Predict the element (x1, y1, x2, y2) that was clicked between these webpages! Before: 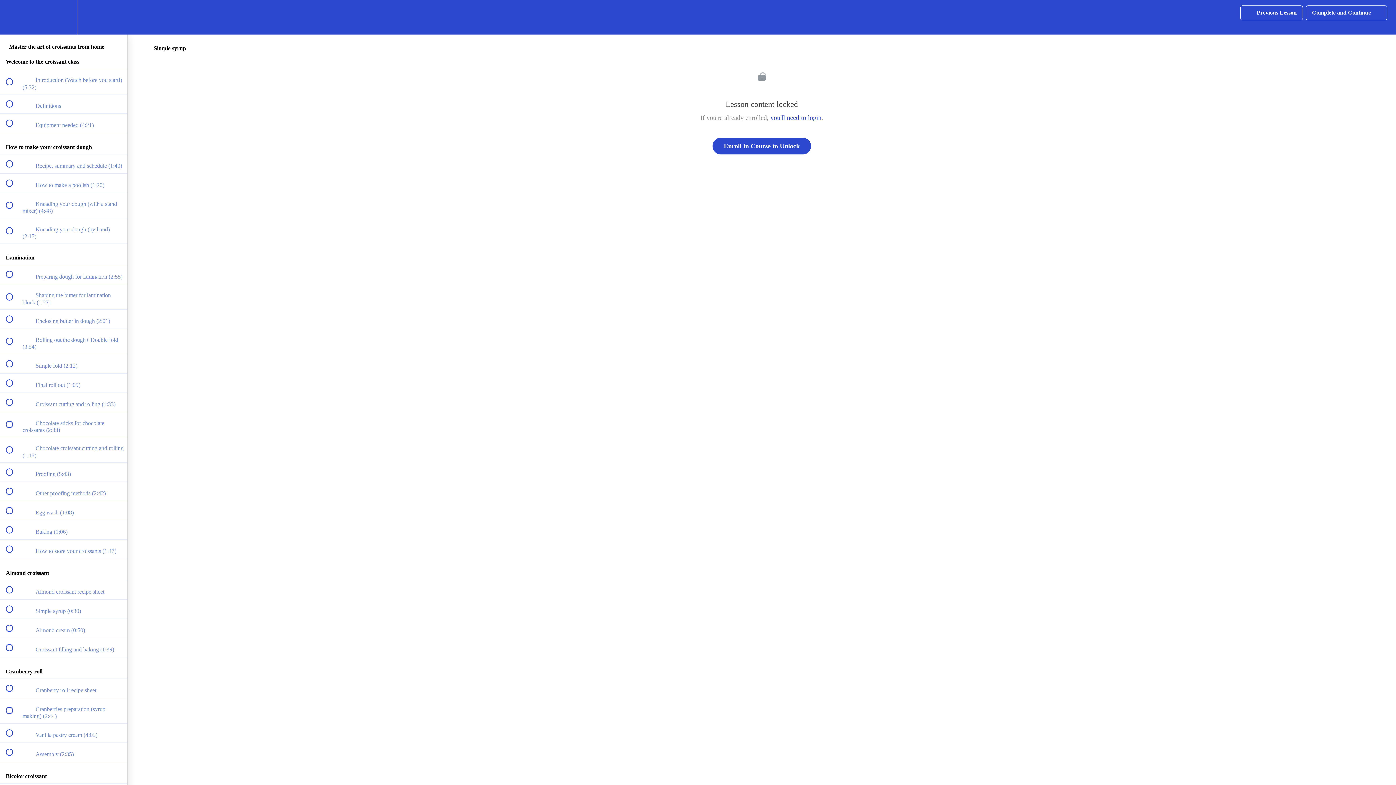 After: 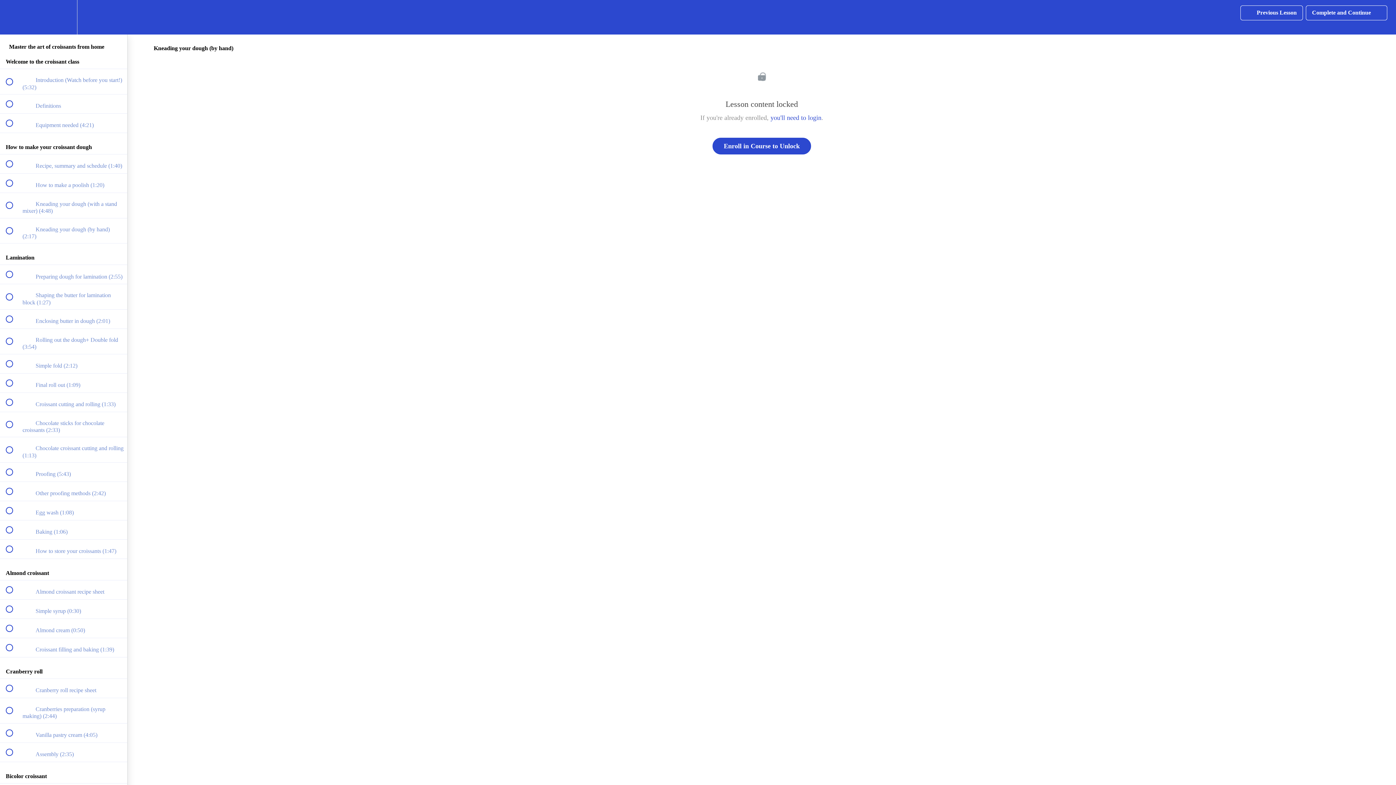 Action: label:  
 Kneading your dough (by hand) (2:17) bbox: (0, 218, 127, 243)